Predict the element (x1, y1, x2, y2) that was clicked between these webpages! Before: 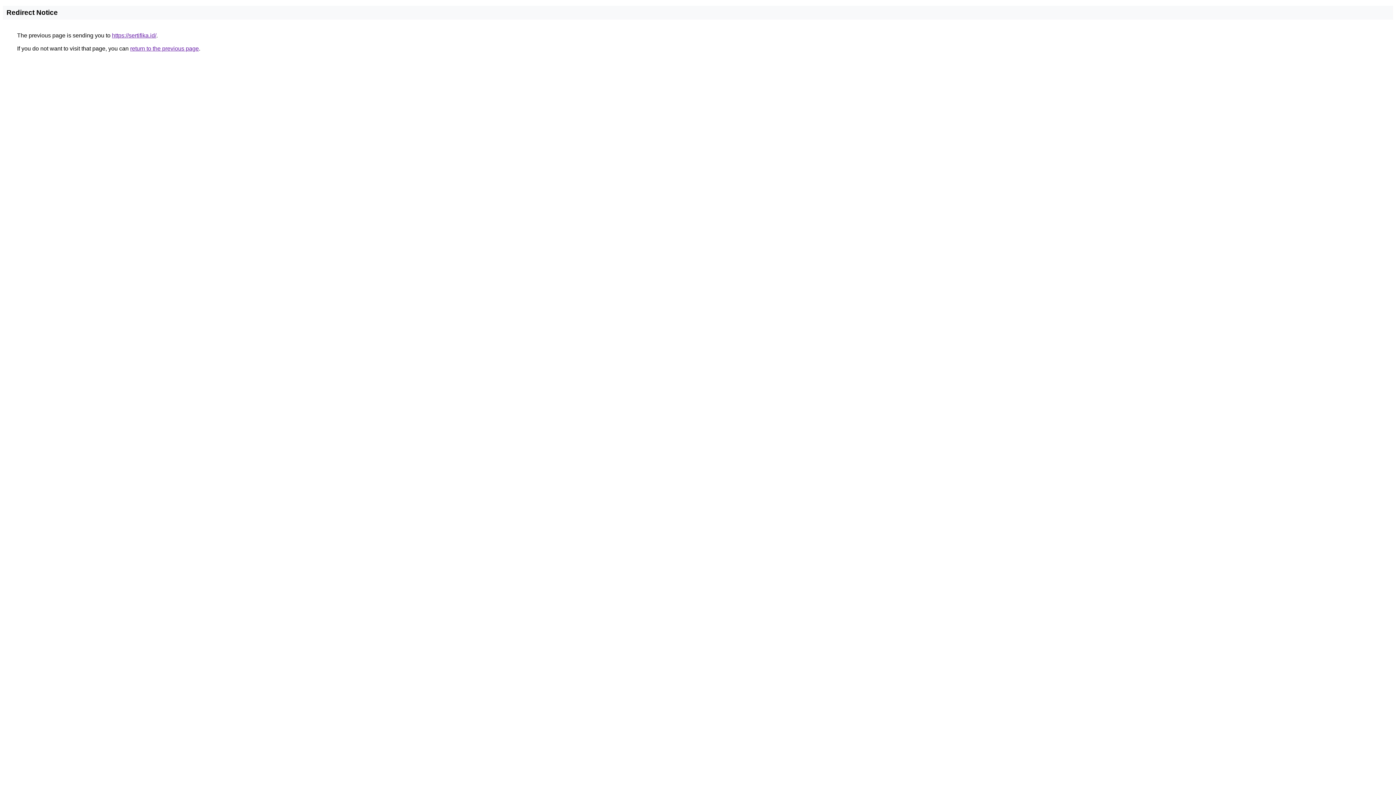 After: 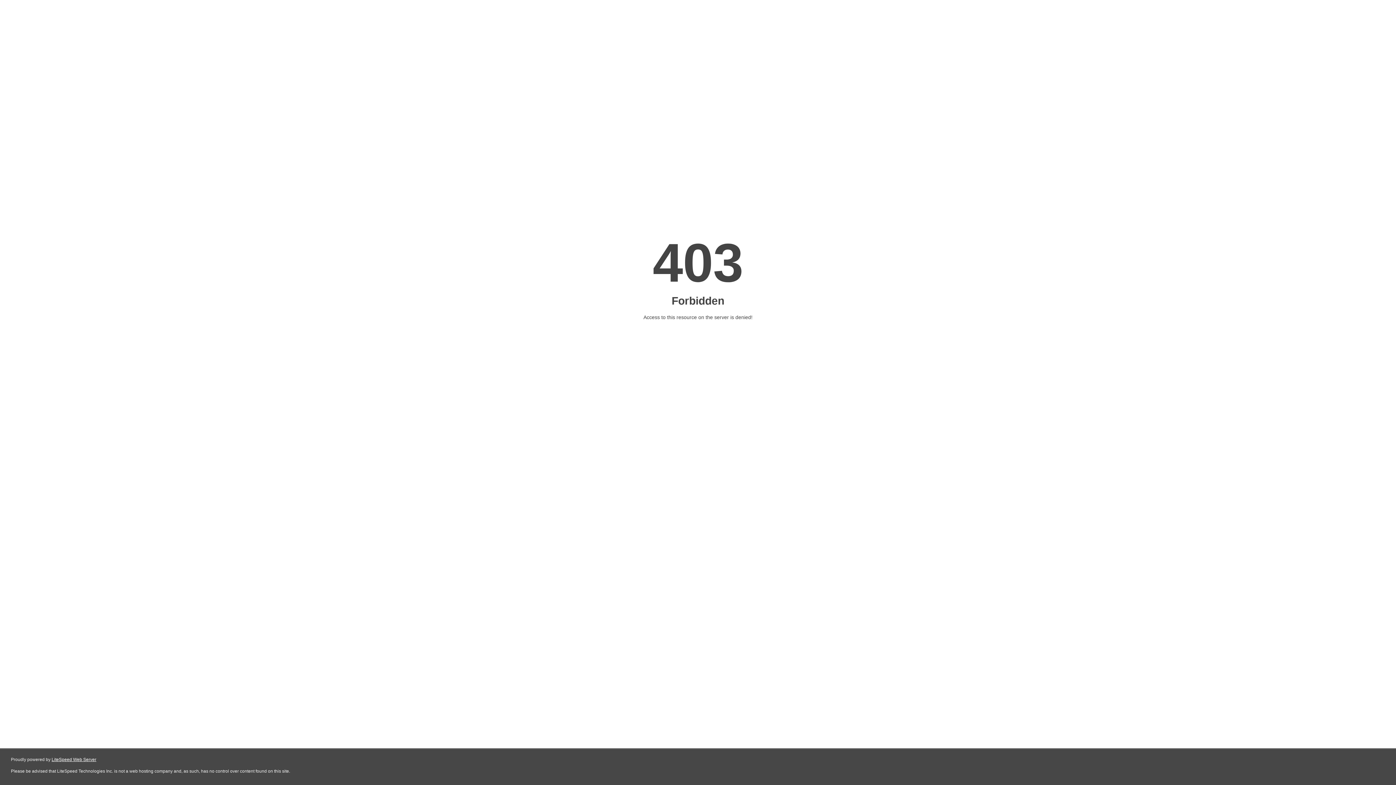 Action: bbox: (112, 32, 156, 38) label: https://sertifika.id/